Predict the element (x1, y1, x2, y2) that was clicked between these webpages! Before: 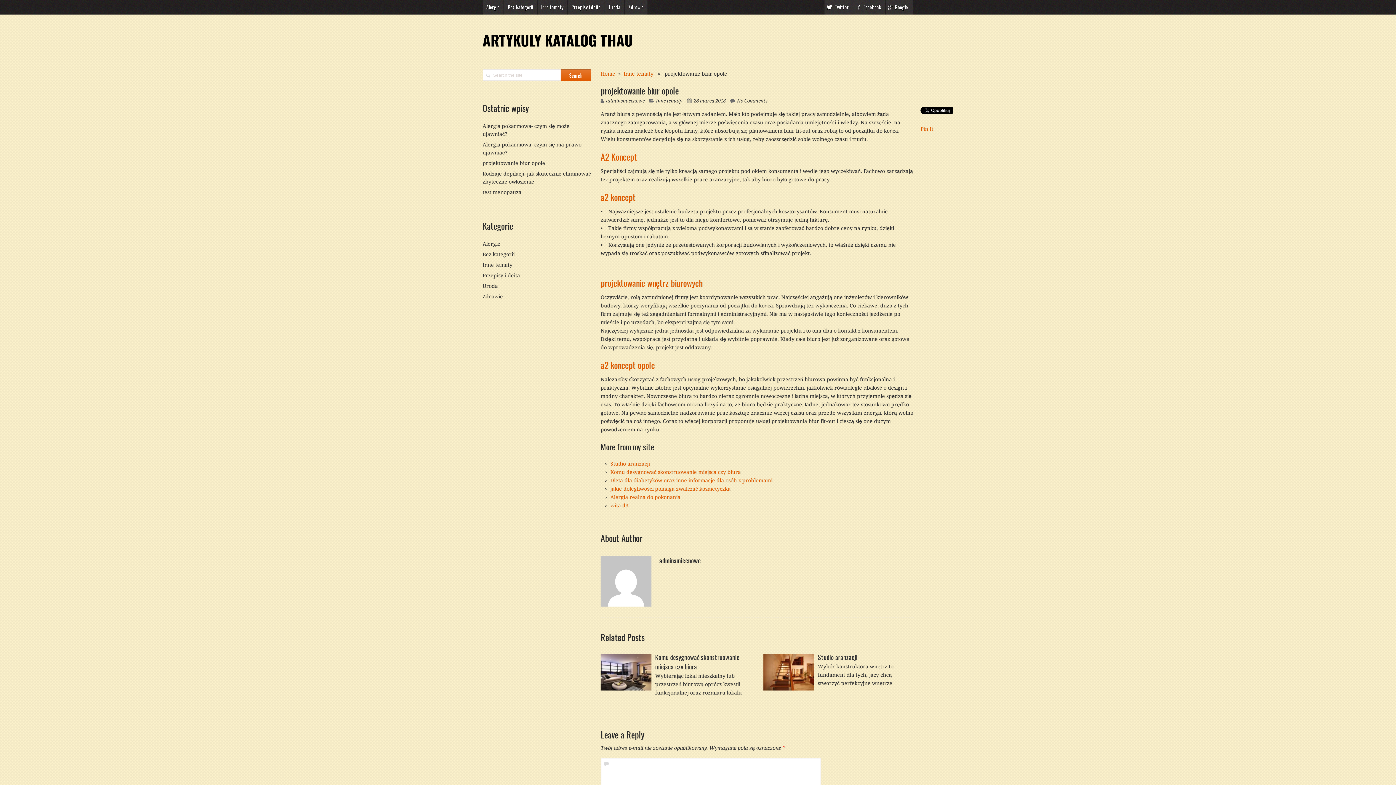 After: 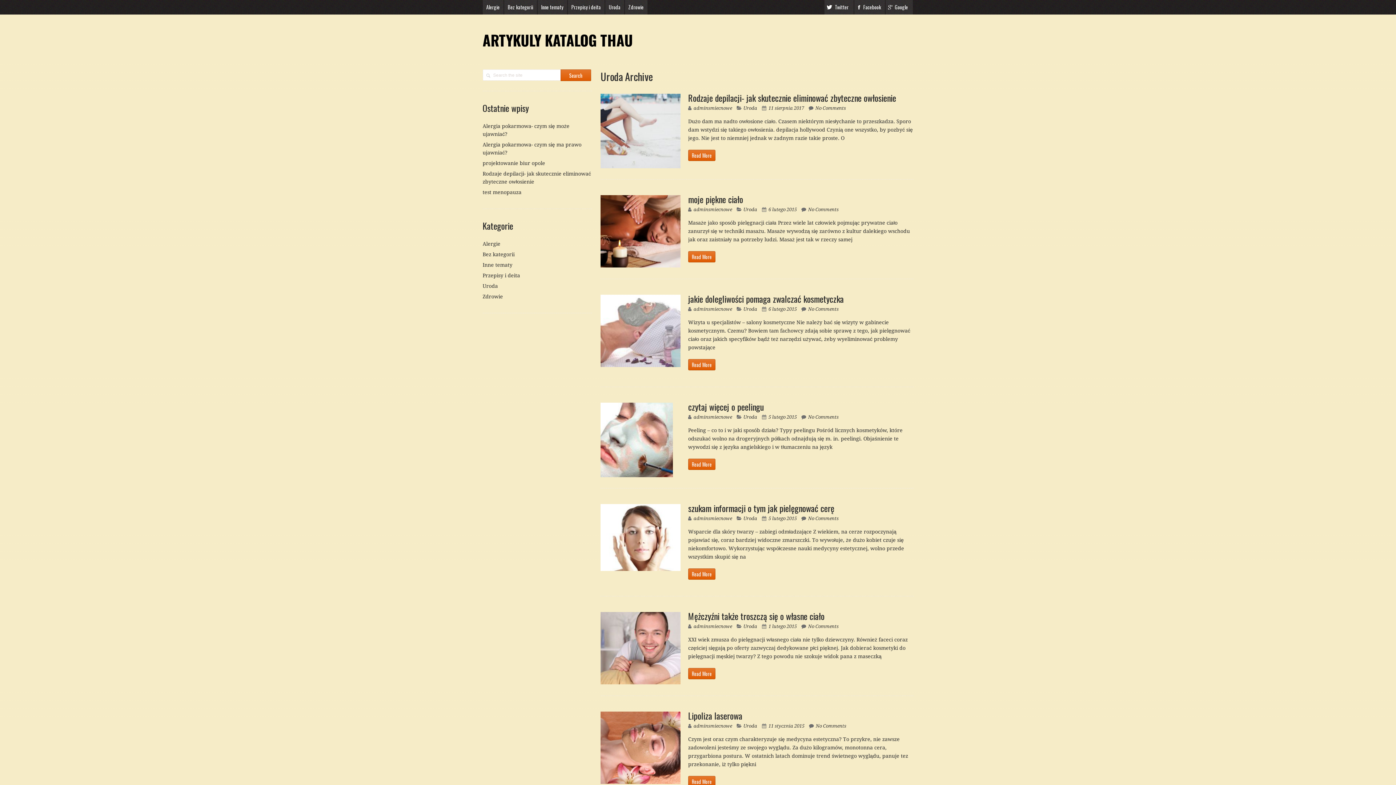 Action: label: Uroda bbox: (605, 0, 624, 14)